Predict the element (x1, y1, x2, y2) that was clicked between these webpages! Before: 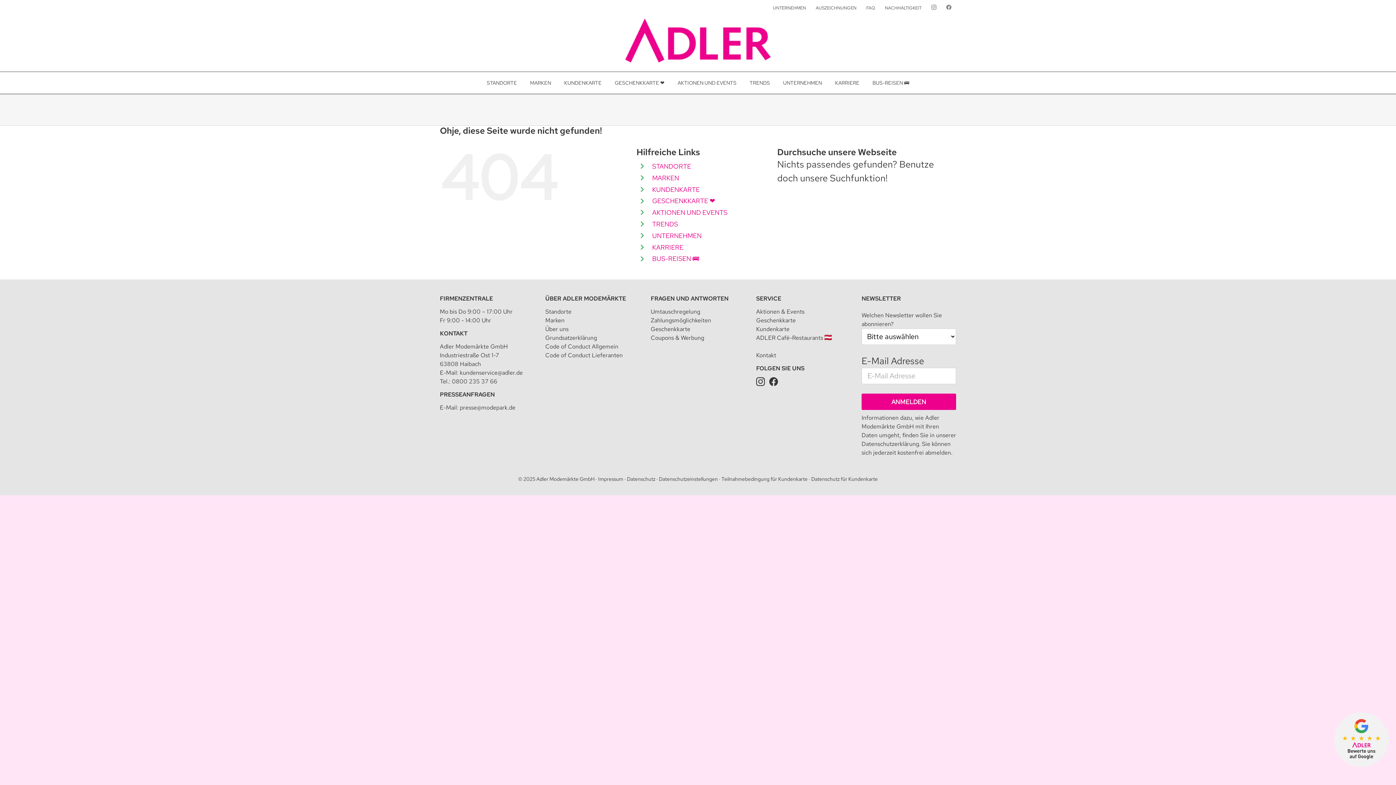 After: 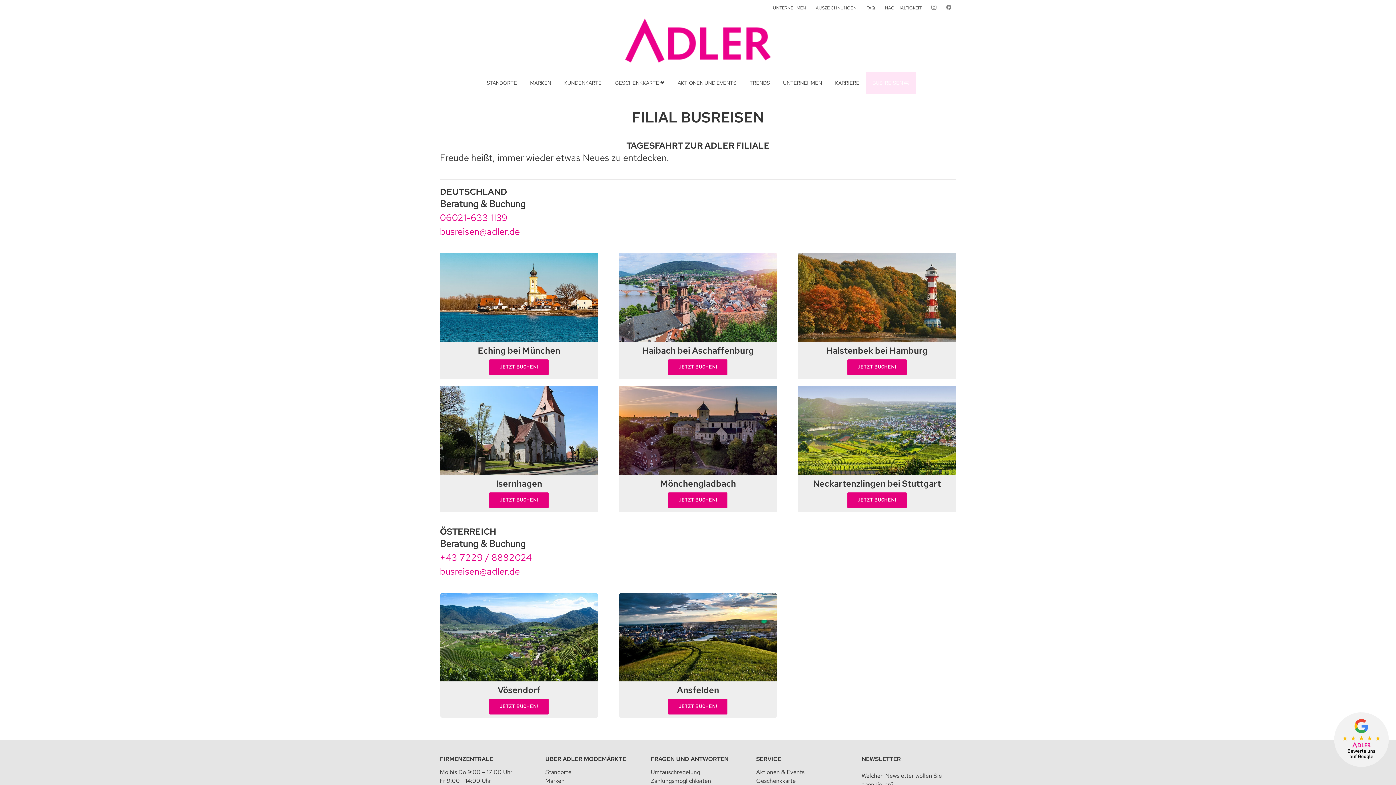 Action: bbox: (652, 254, 699, 263) label: BUS-REISEN 🚌